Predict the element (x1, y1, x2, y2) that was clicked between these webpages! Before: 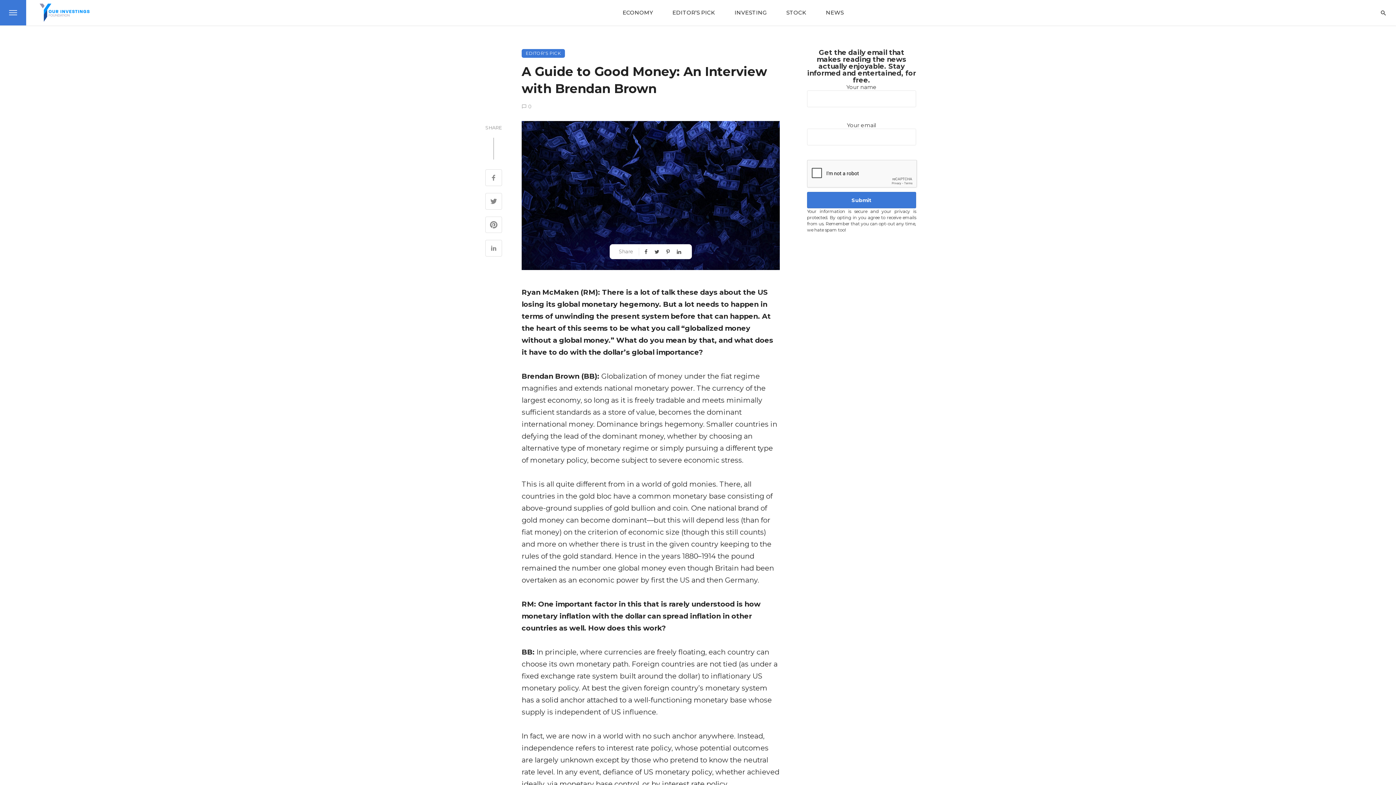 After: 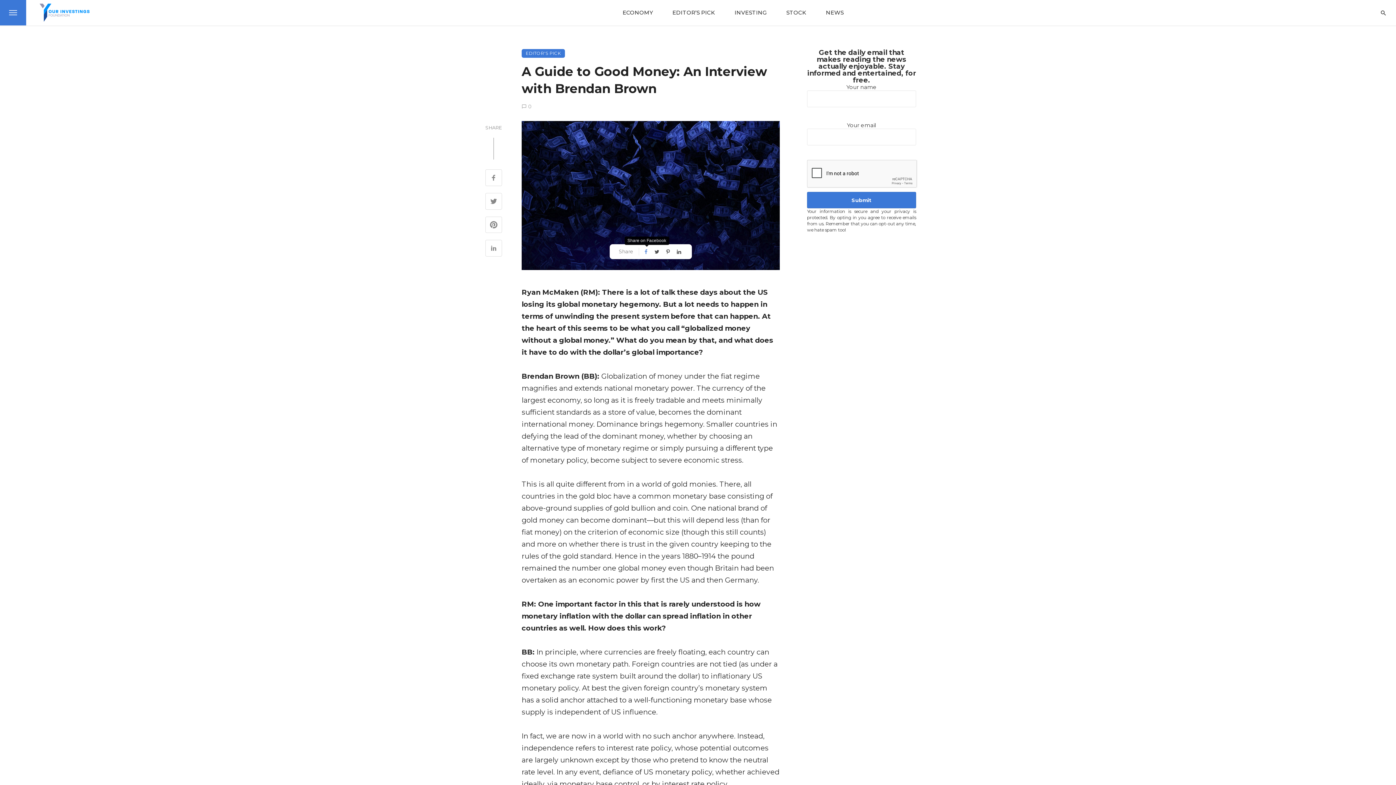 Action: bbox: (644, 248, 649, 255)